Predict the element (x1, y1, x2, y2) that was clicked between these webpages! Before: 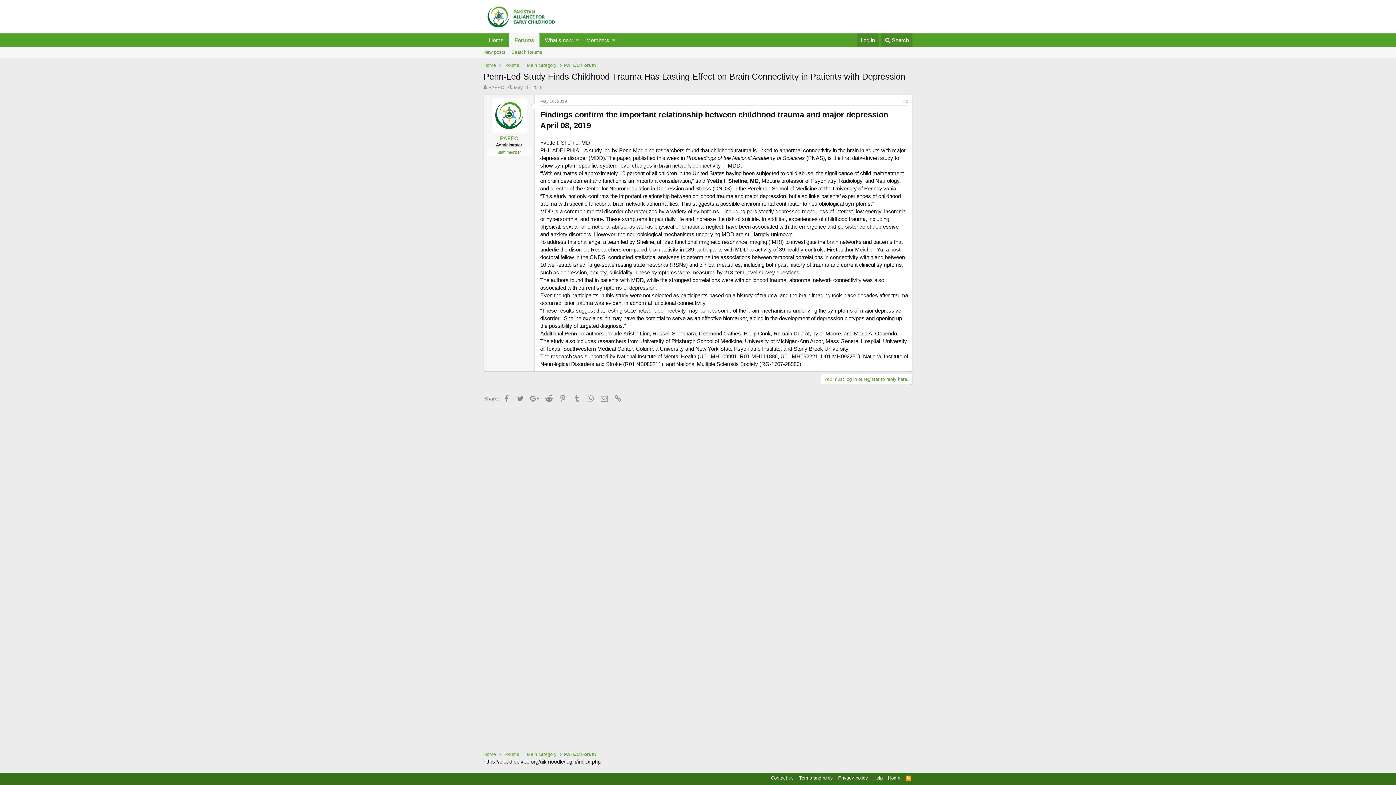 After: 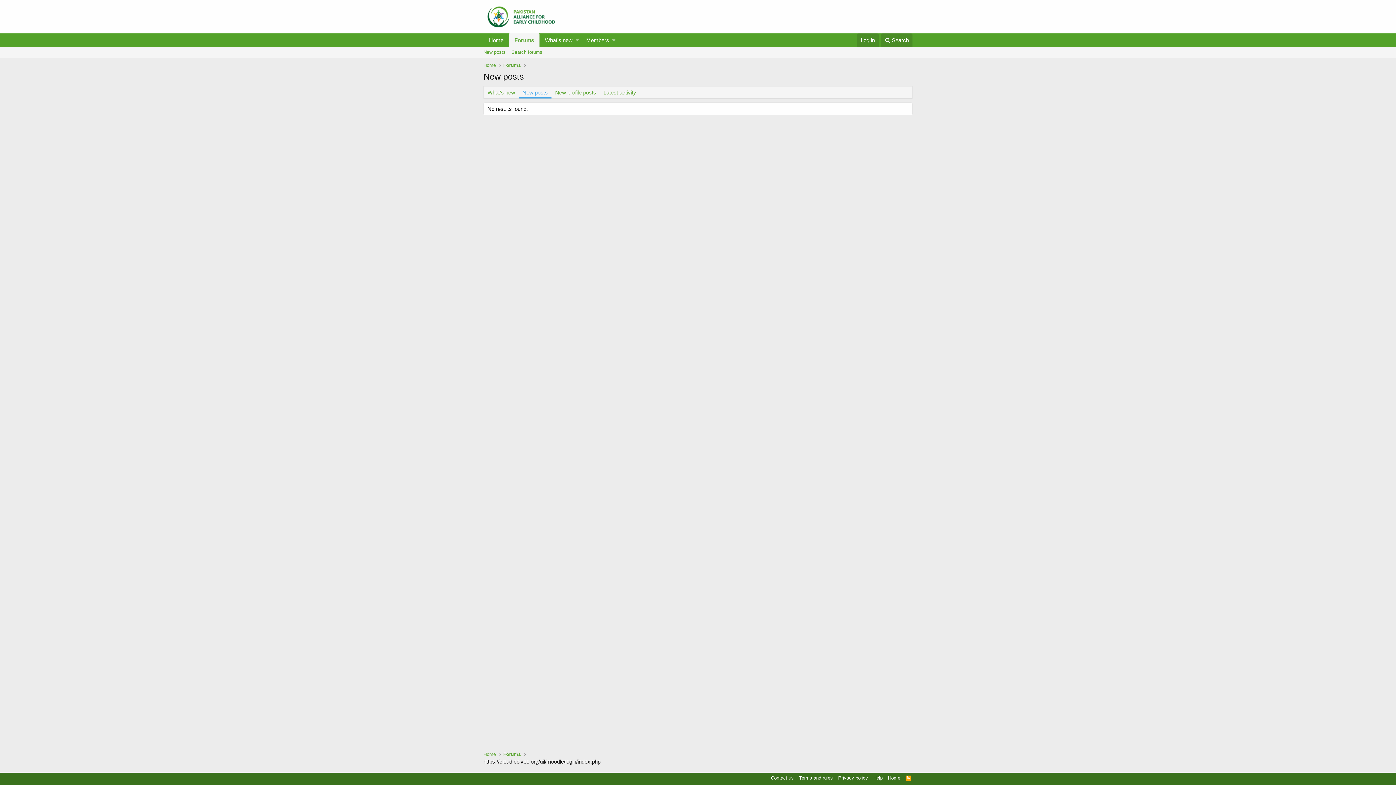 Action: bbox: (480, 46, 508, 57) label: New posts